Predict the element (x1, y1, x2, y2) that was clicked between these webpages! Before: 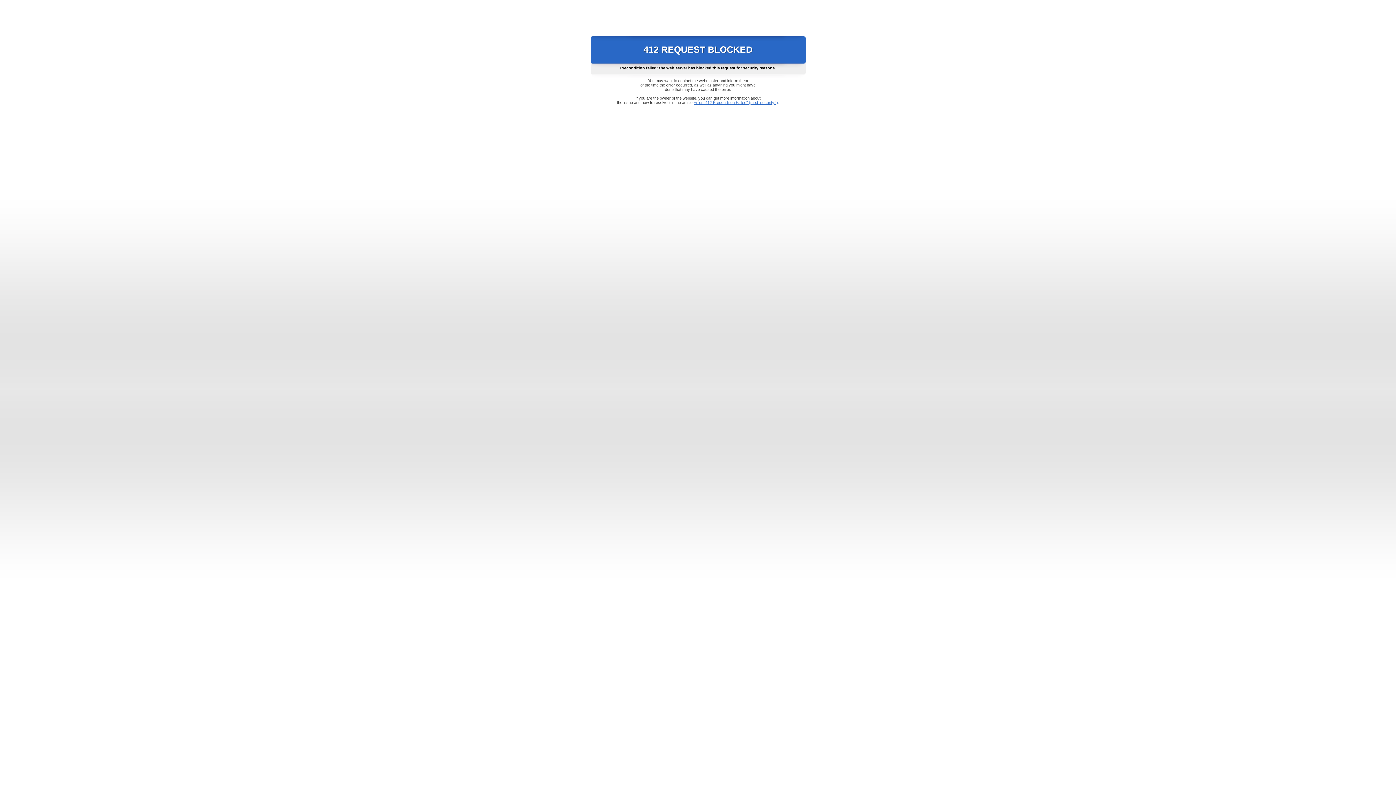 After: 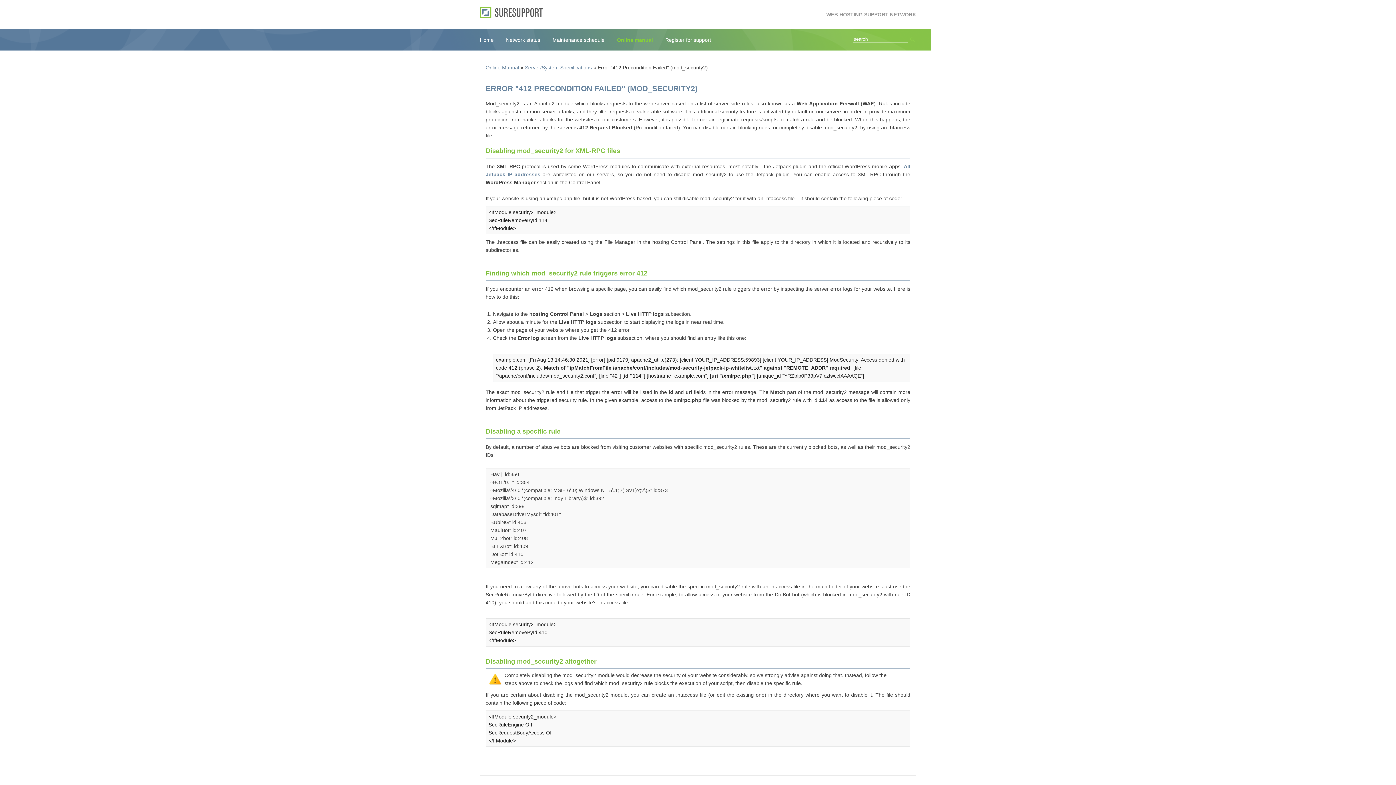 Action: bbox: (693, 100, 778, 104) label: Error "412 Precondition Failed" (mod_security2)